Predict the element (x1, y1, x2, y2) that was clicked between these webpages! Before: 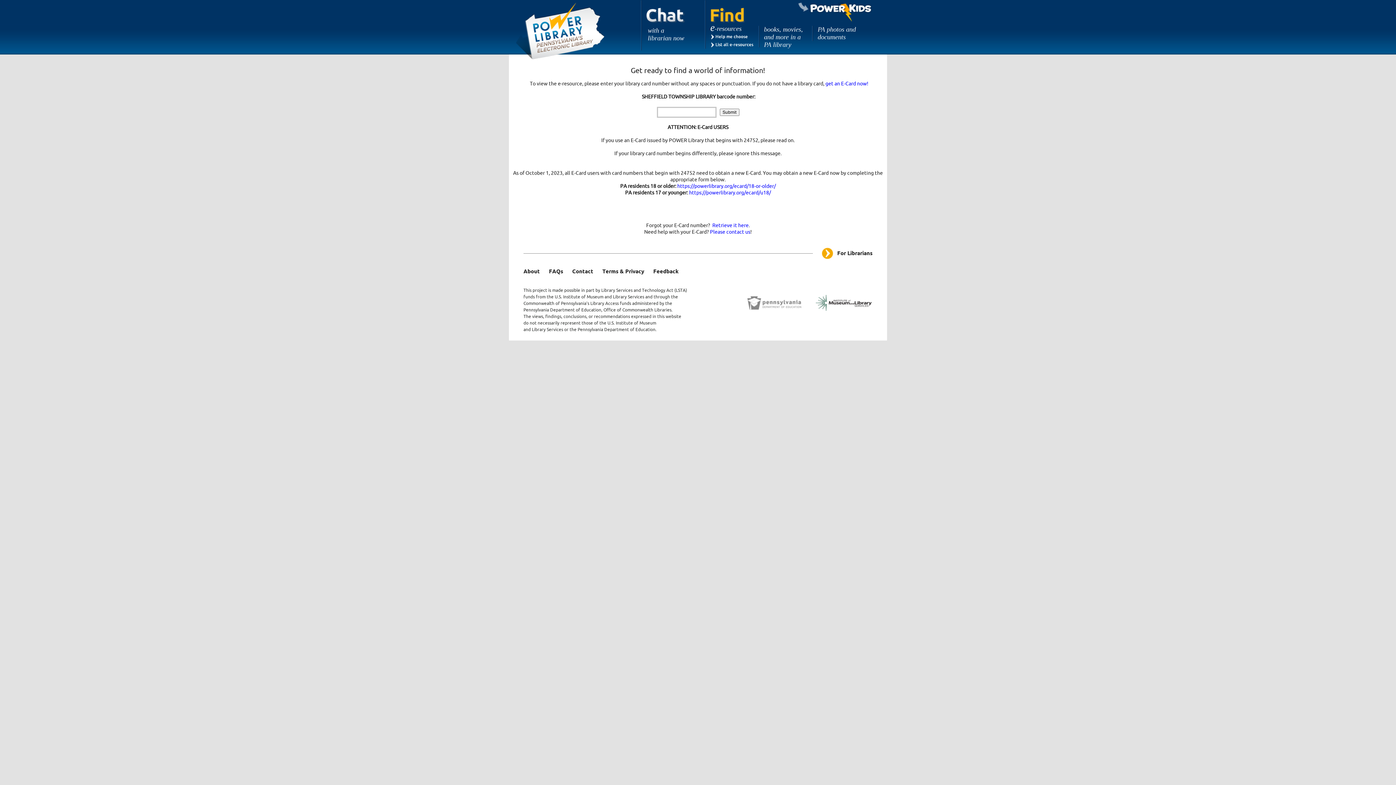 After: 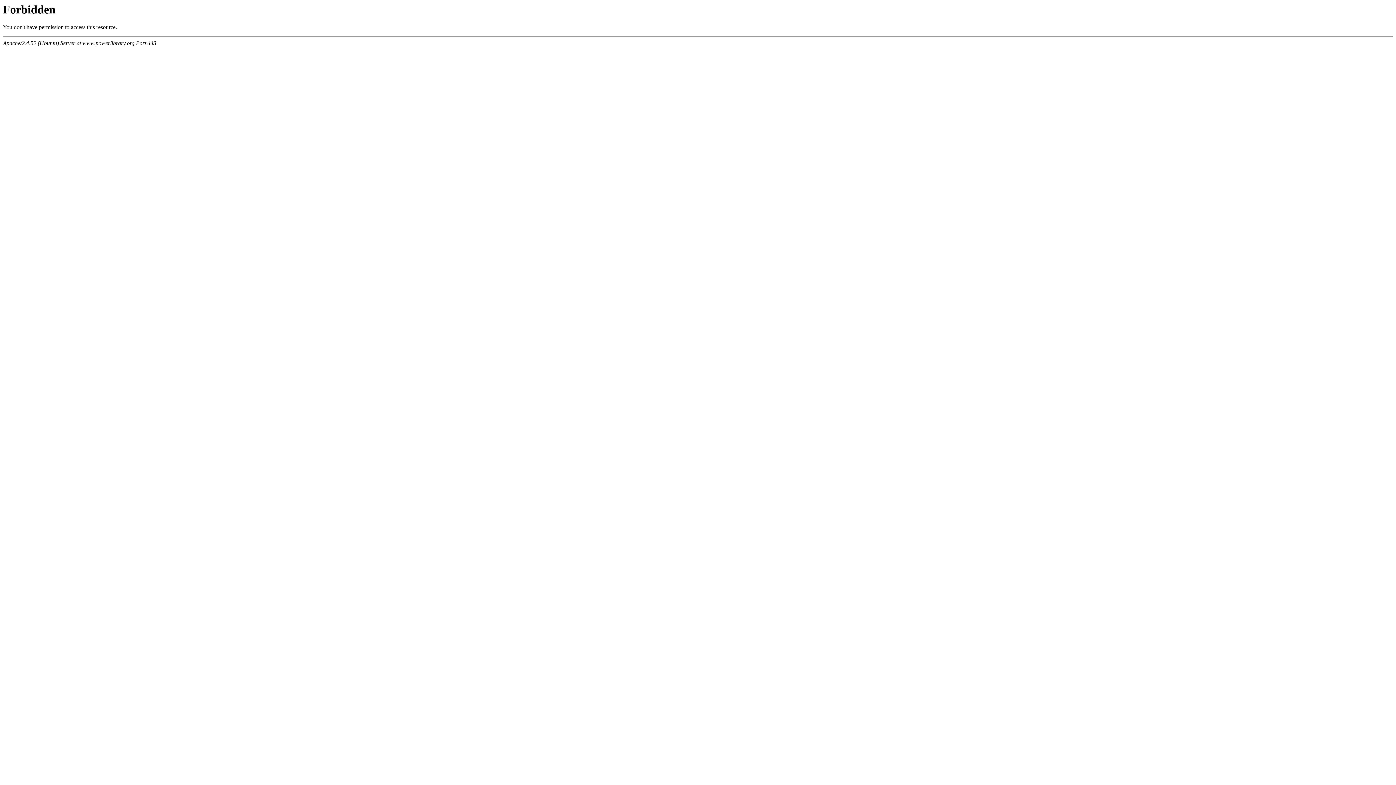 Action: label: For Librarians bbox: (822, 247, 872, 260)